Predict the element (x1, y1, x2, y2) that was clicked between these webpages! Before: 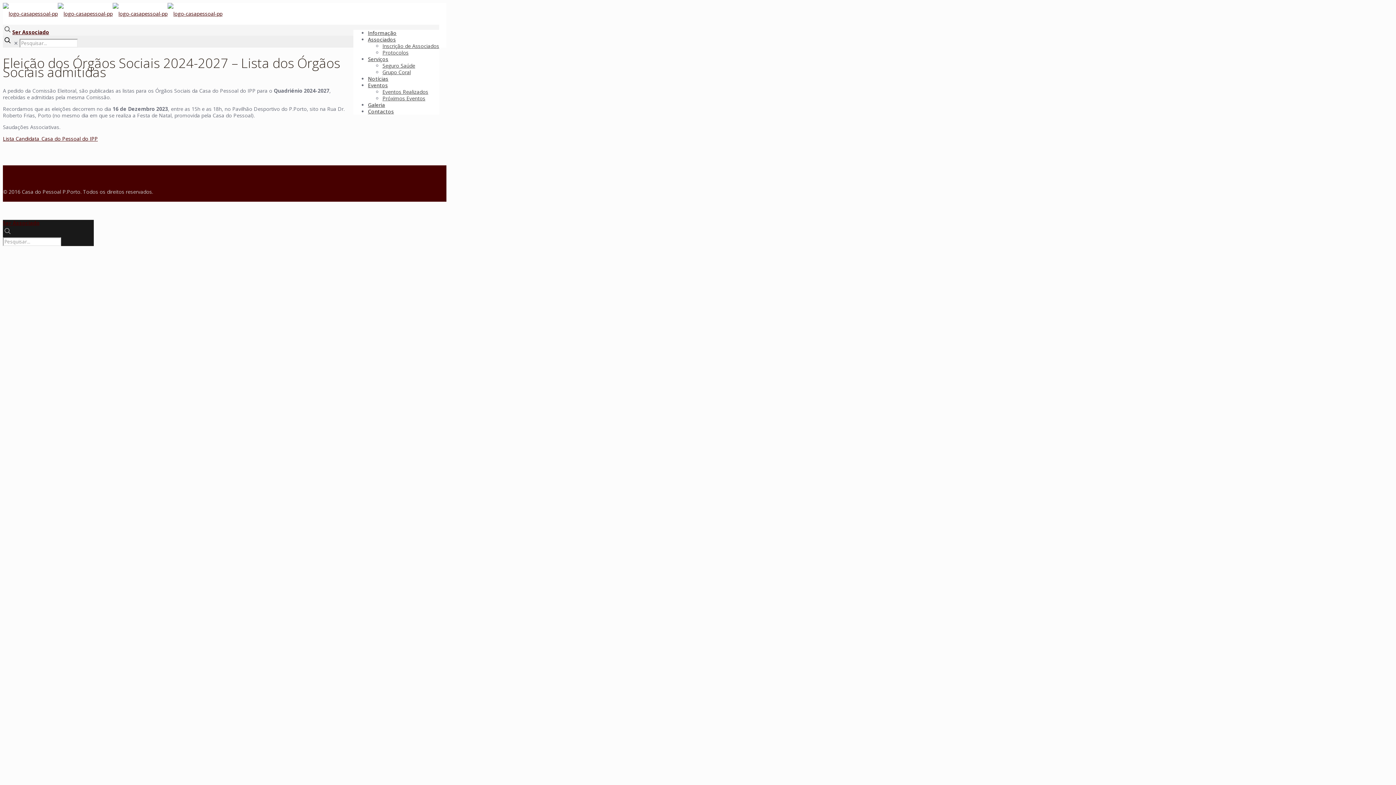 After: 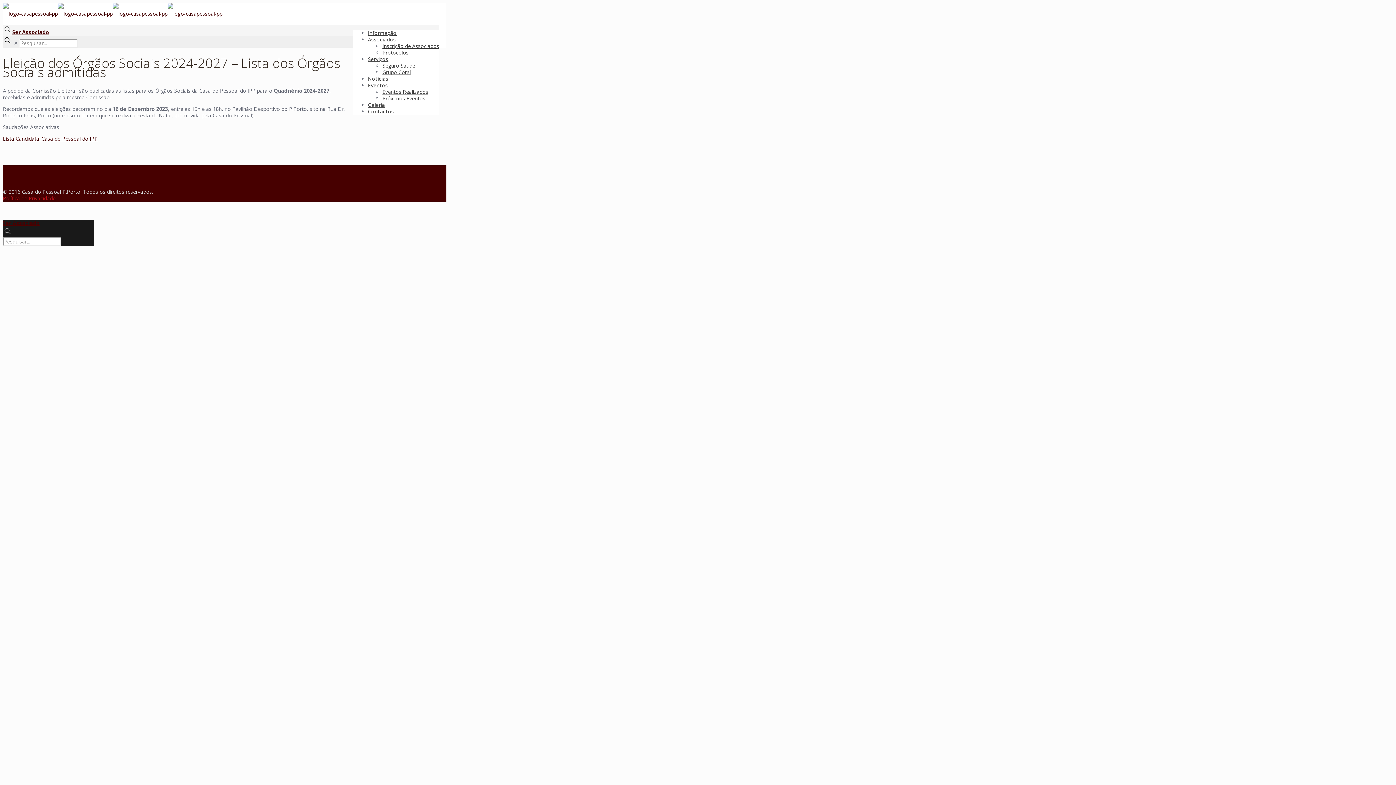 Action: label: Política de Privacidade bbox: (2, 194, 55, 201)